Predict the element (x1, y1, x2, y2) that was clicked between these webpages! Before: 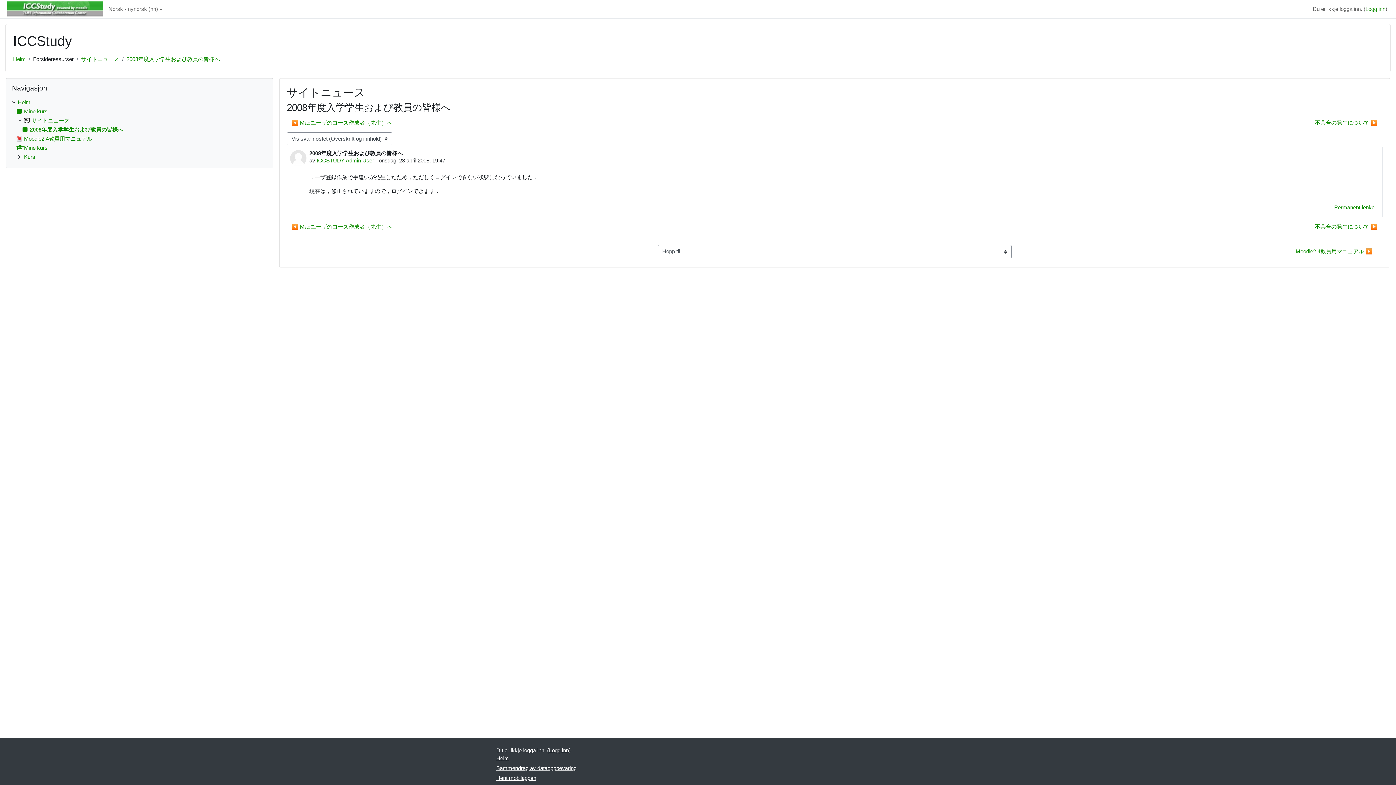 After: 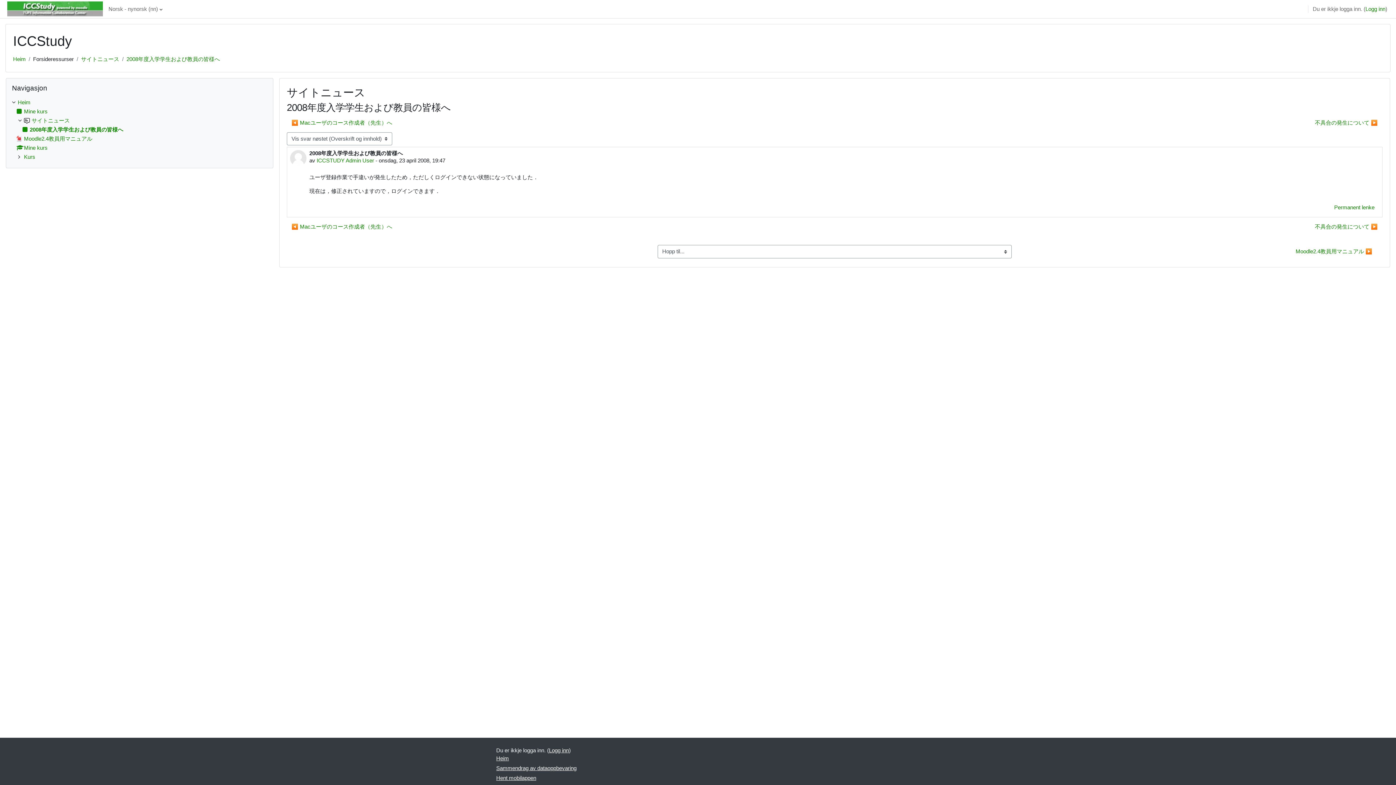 Action: bbox: (22, 126, 123, 132) label: 2008年度入学学生および教員の皆様へ